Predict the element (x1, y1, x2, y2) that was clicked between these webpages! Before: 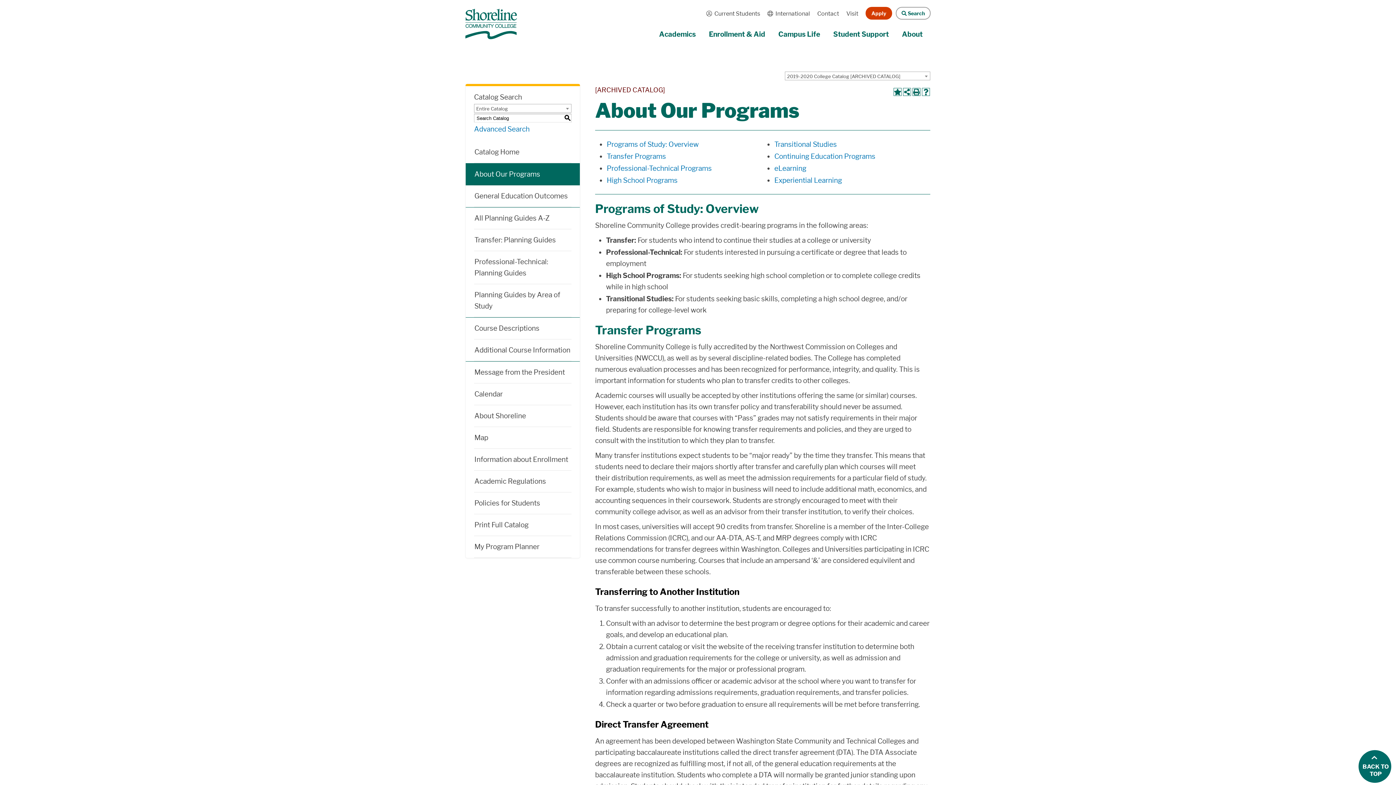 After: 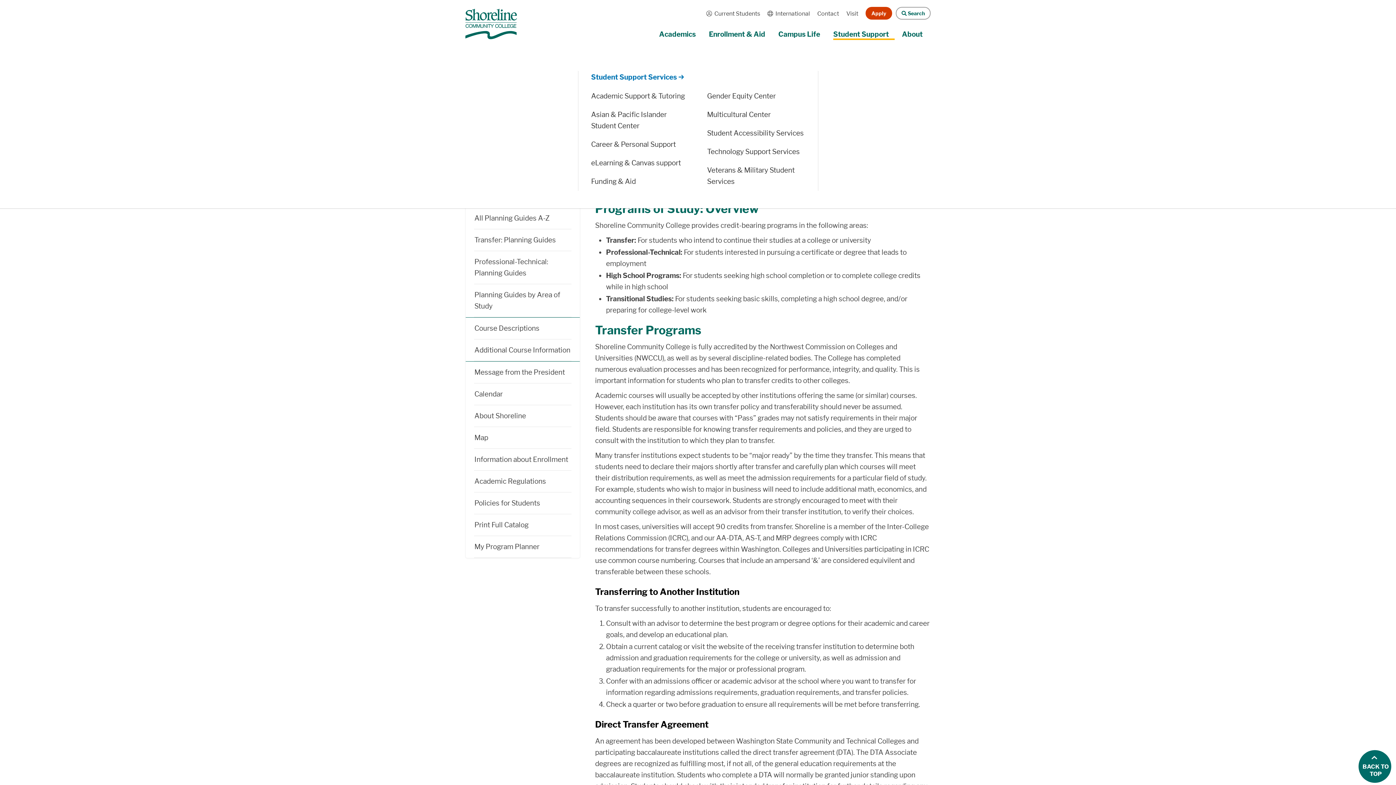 Action: bbox: (831, 29, 897, 40) label: Student Support